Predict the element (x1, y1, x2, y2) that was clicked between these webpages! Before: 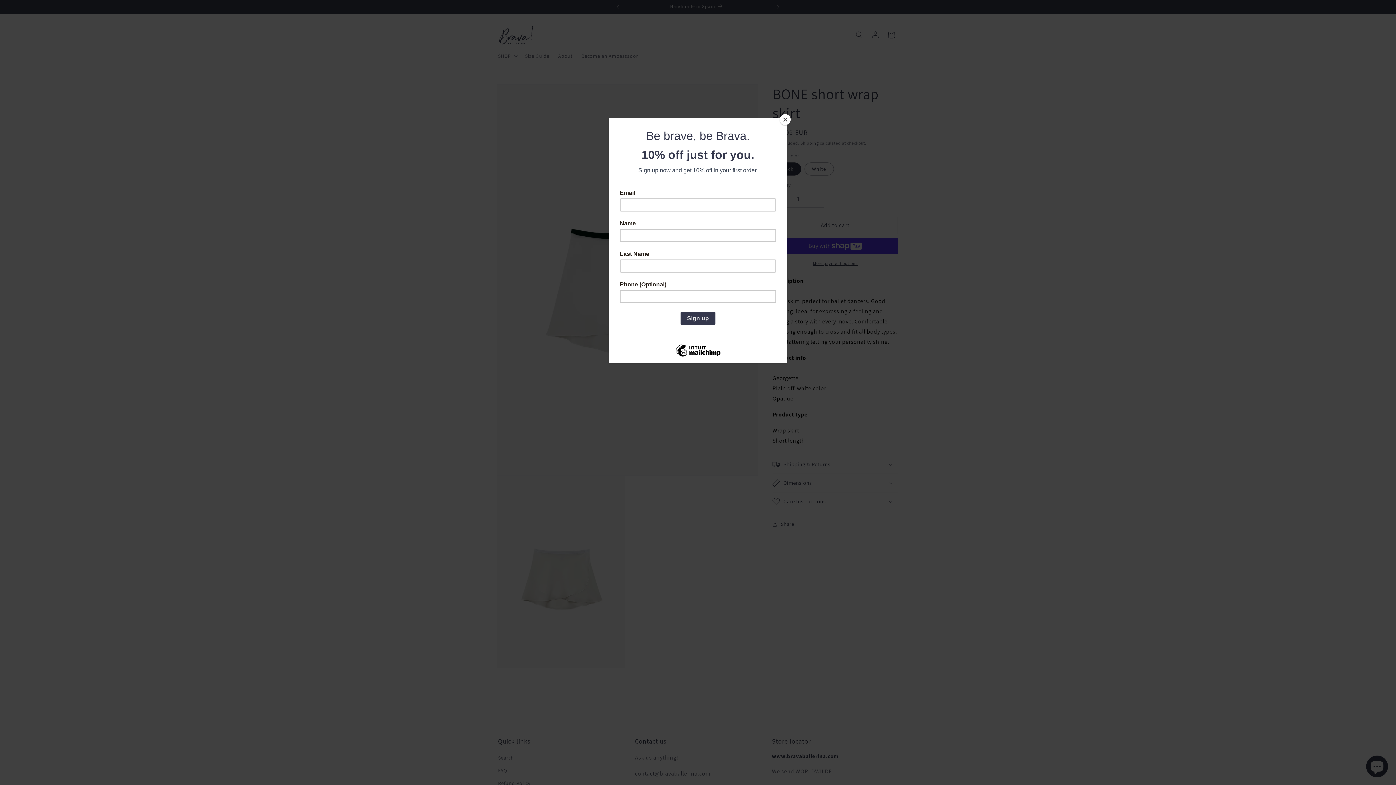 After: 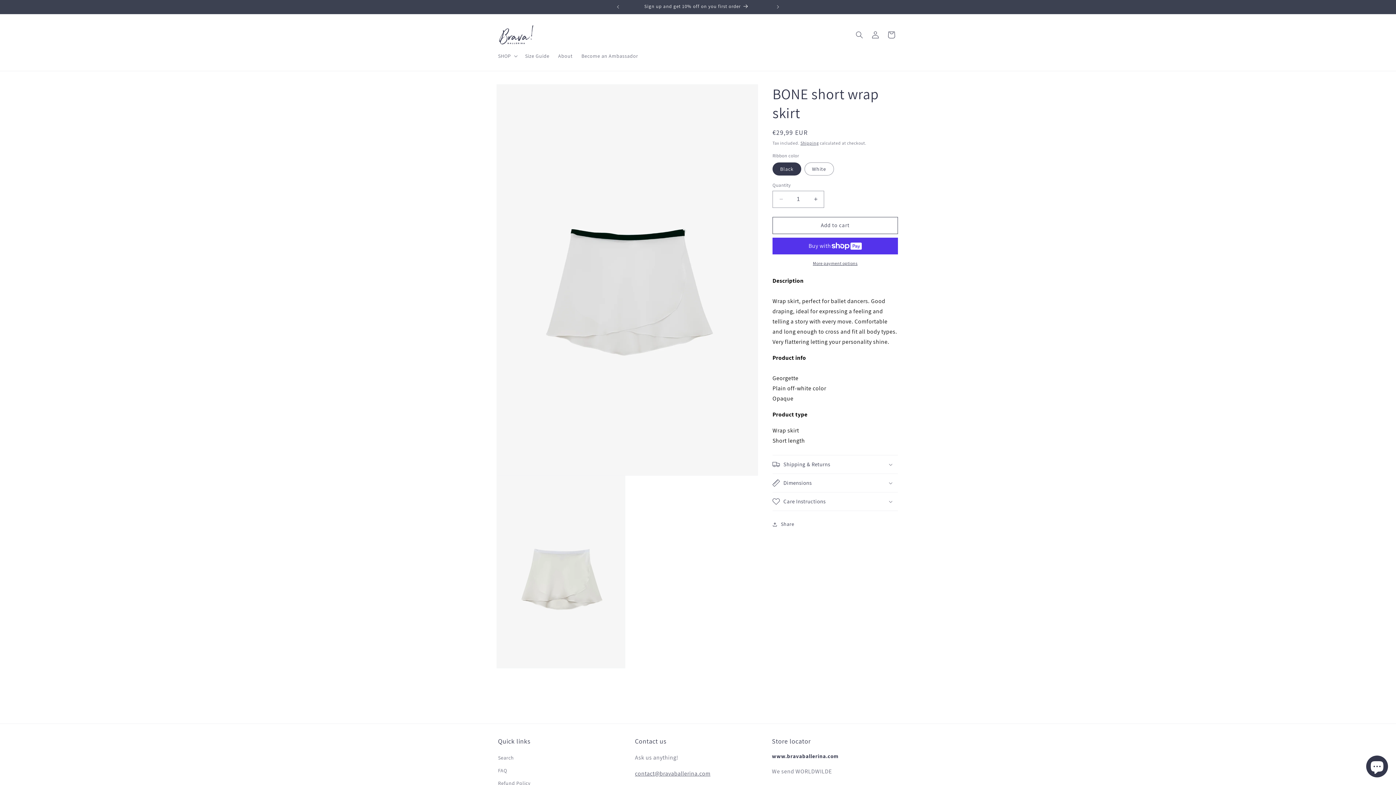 Action: bbox: (780, 114, 790, 125) label: Close